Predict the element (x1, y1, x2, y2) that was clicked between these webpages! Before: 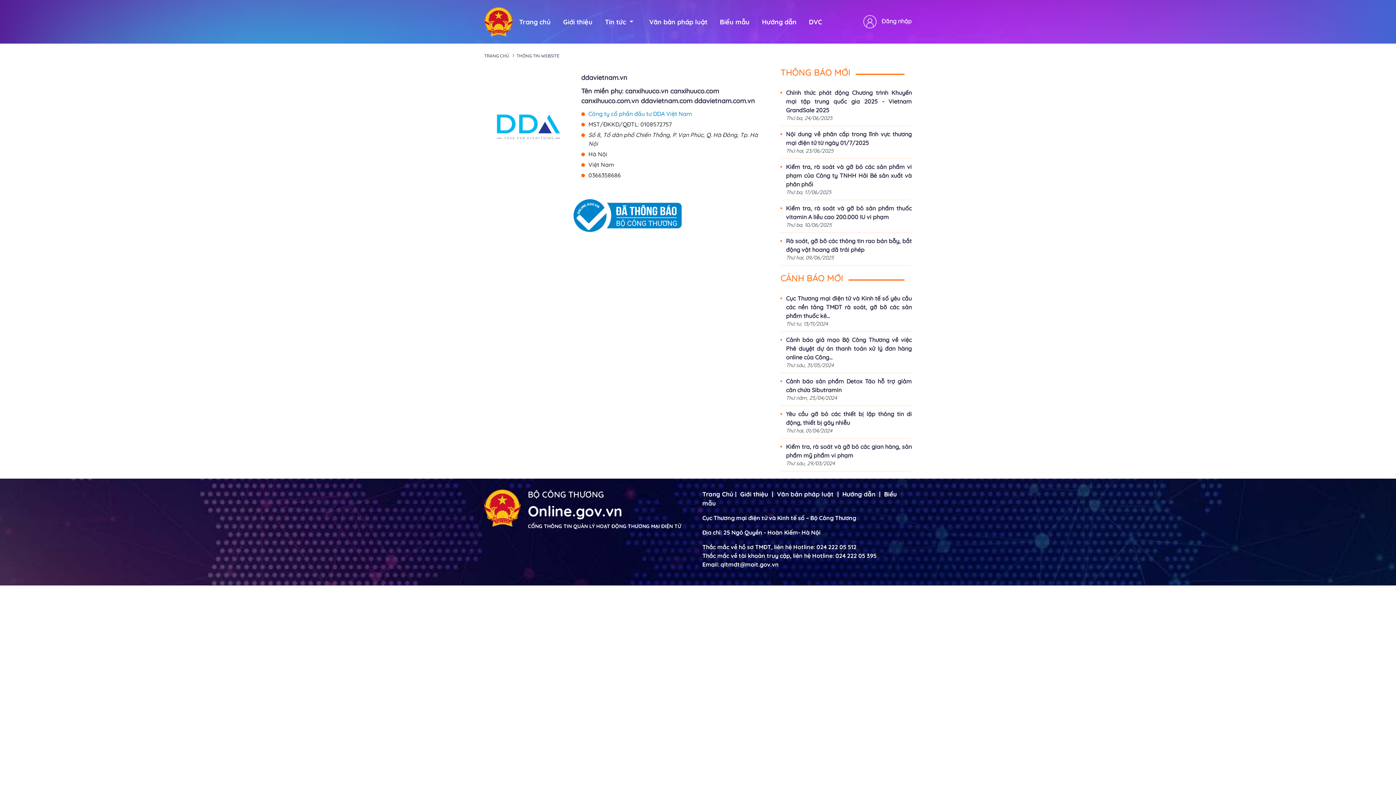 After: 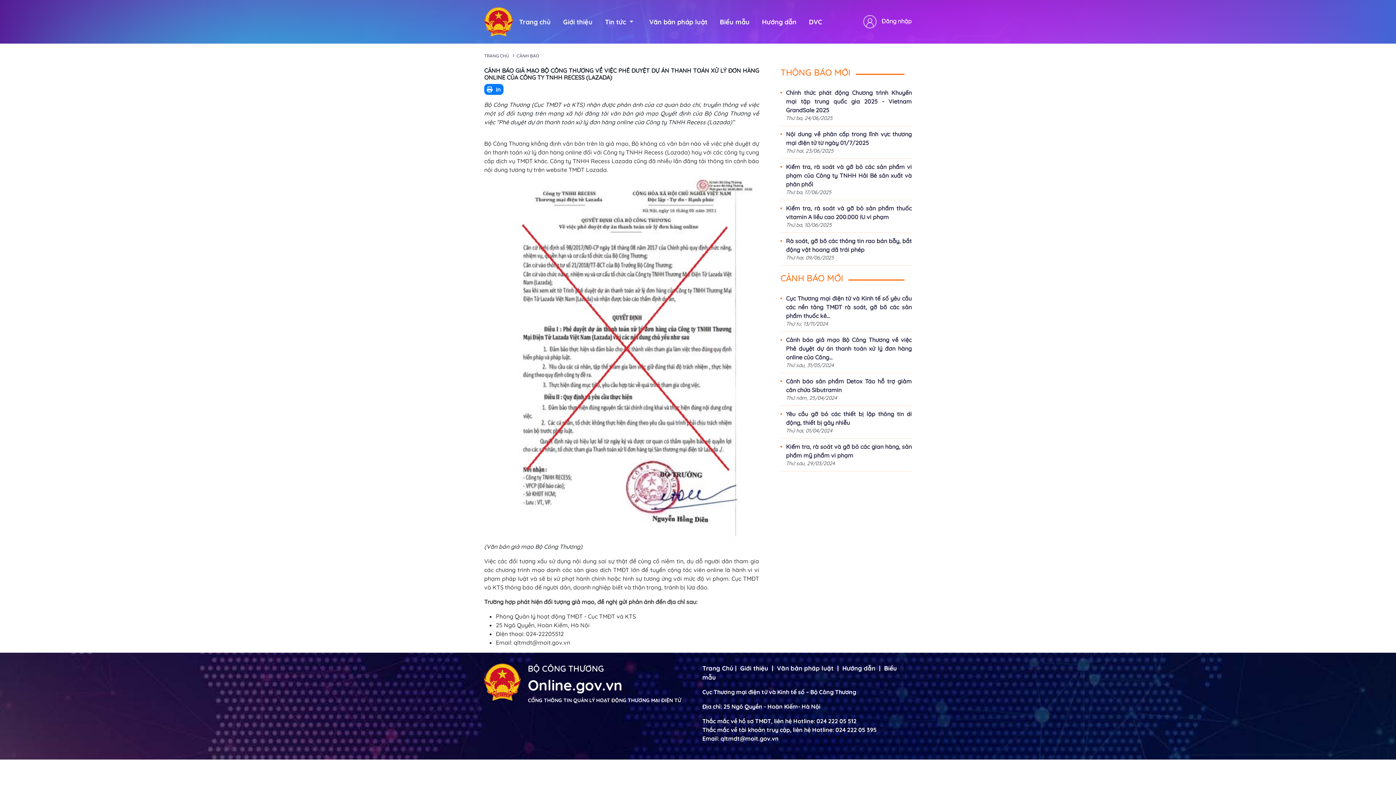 Action: bbox: (780, 335, 912, 361) label: Cảnh báo giả mạo Bộ Công Thương về việc Phê duyệt dự án thanh toán xử lý đơn hàng online của Công...